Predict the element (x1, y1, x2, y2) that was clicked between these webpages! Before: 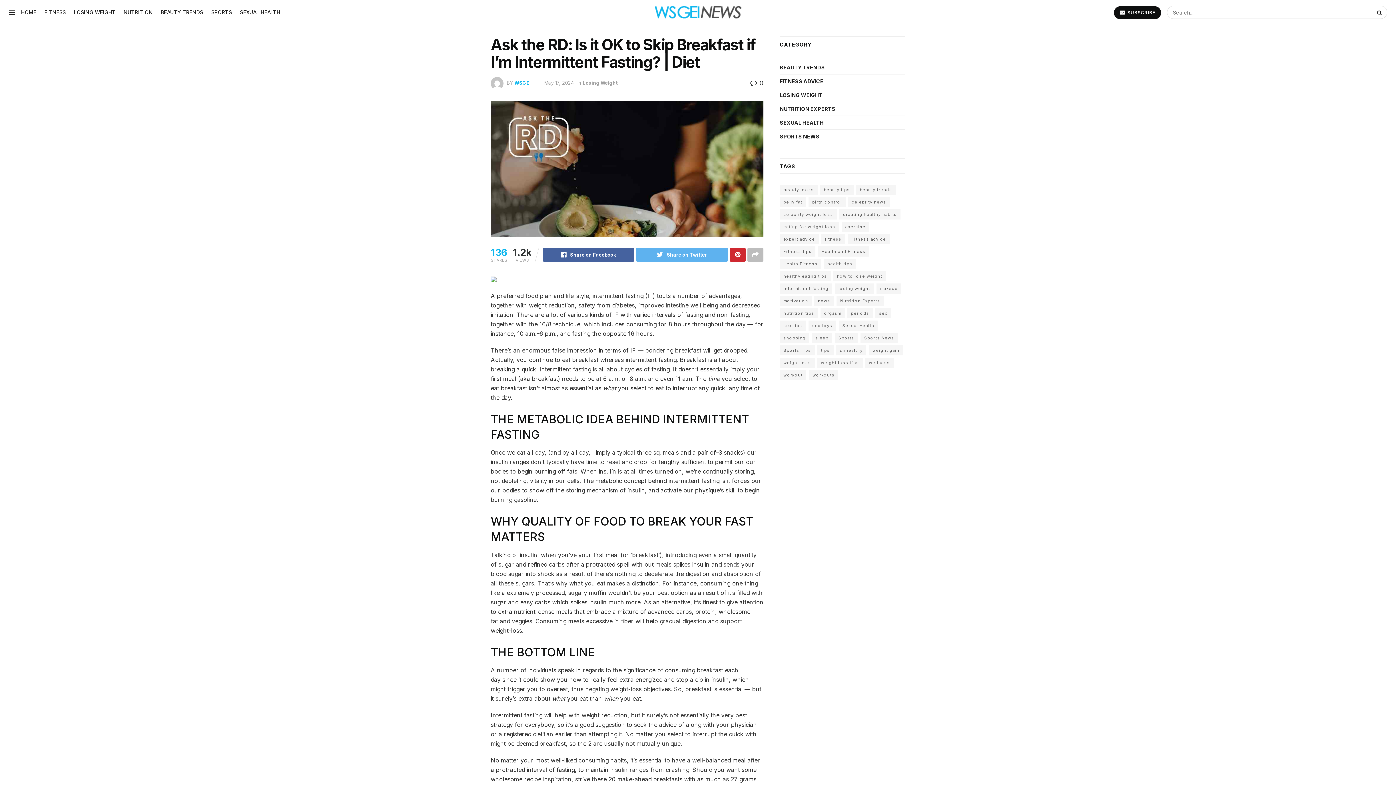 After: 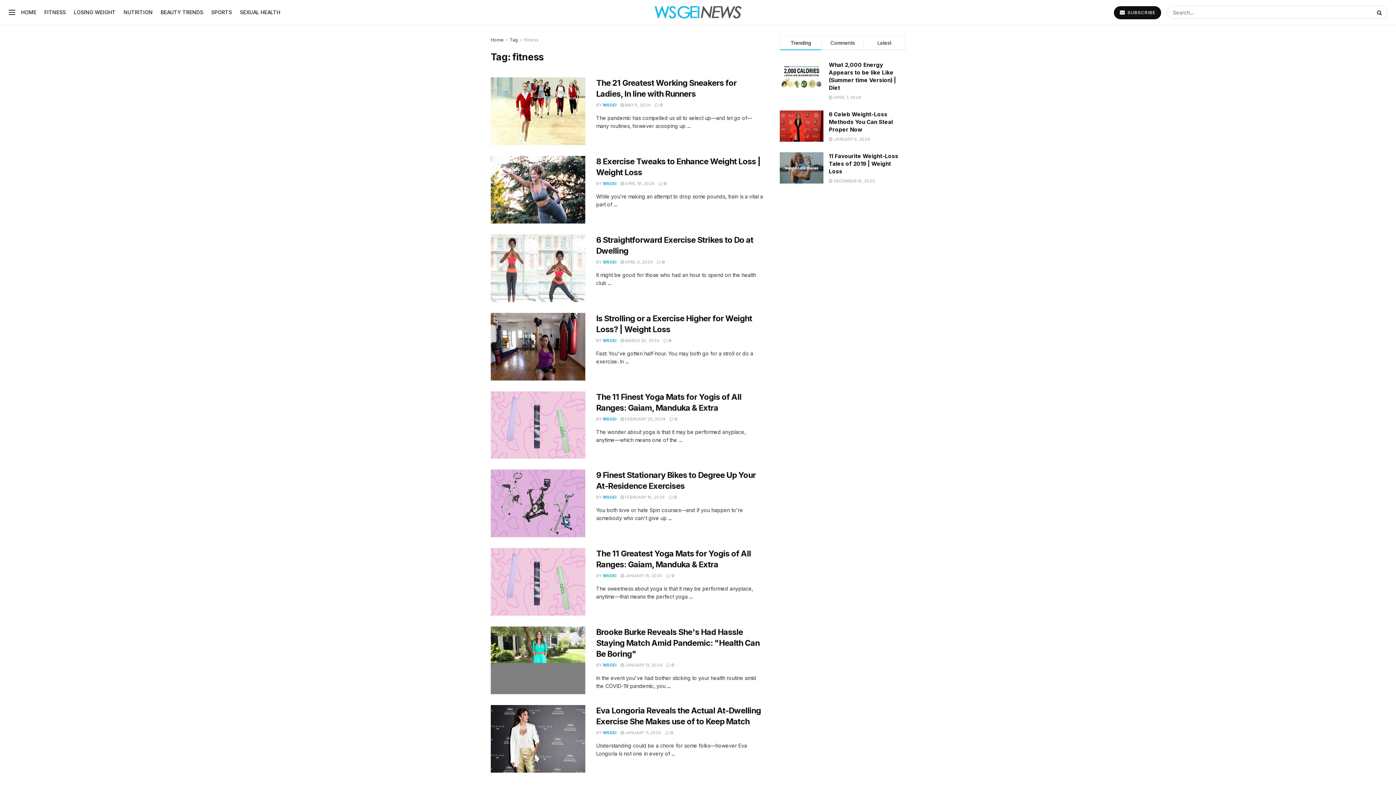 Action: bbox: (821, 234, 845, 244) label: fitness (9 items)